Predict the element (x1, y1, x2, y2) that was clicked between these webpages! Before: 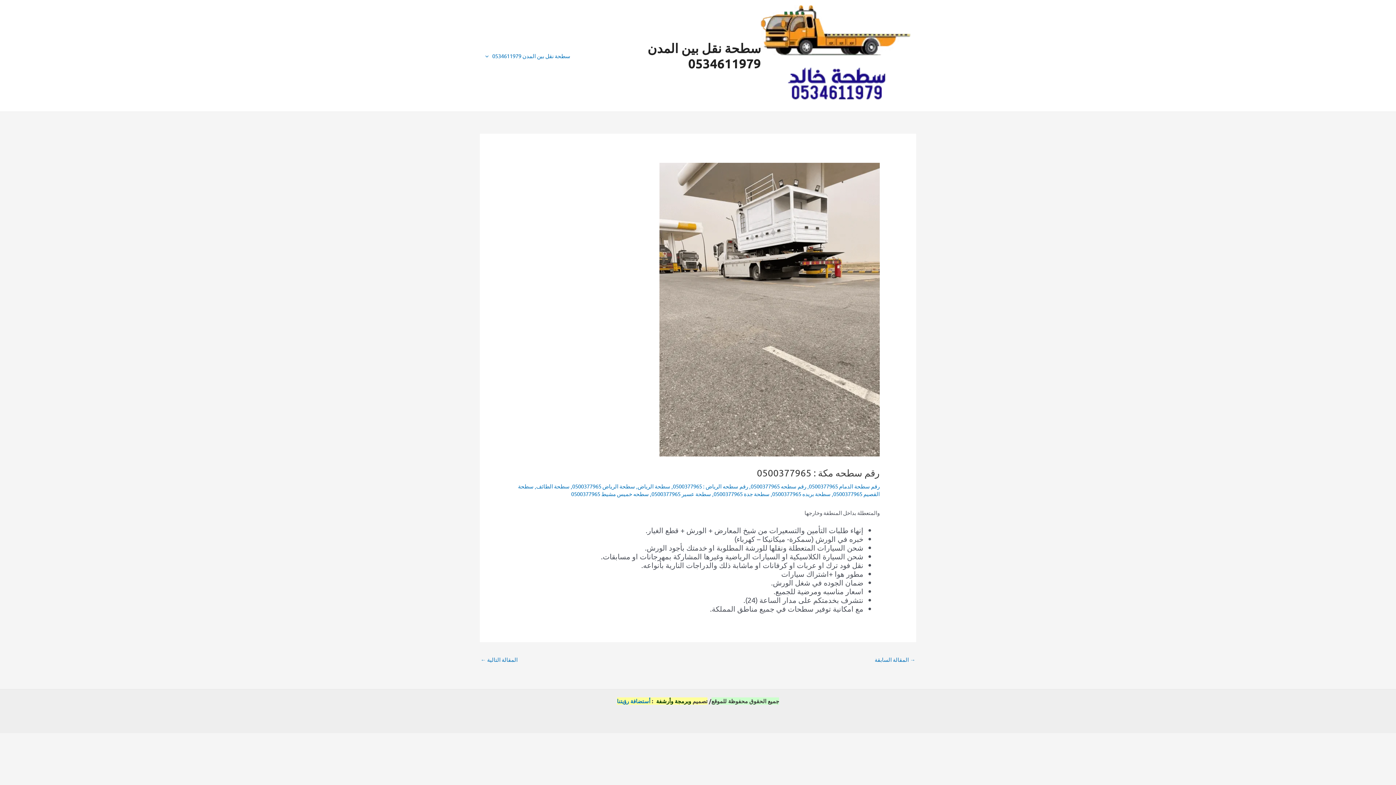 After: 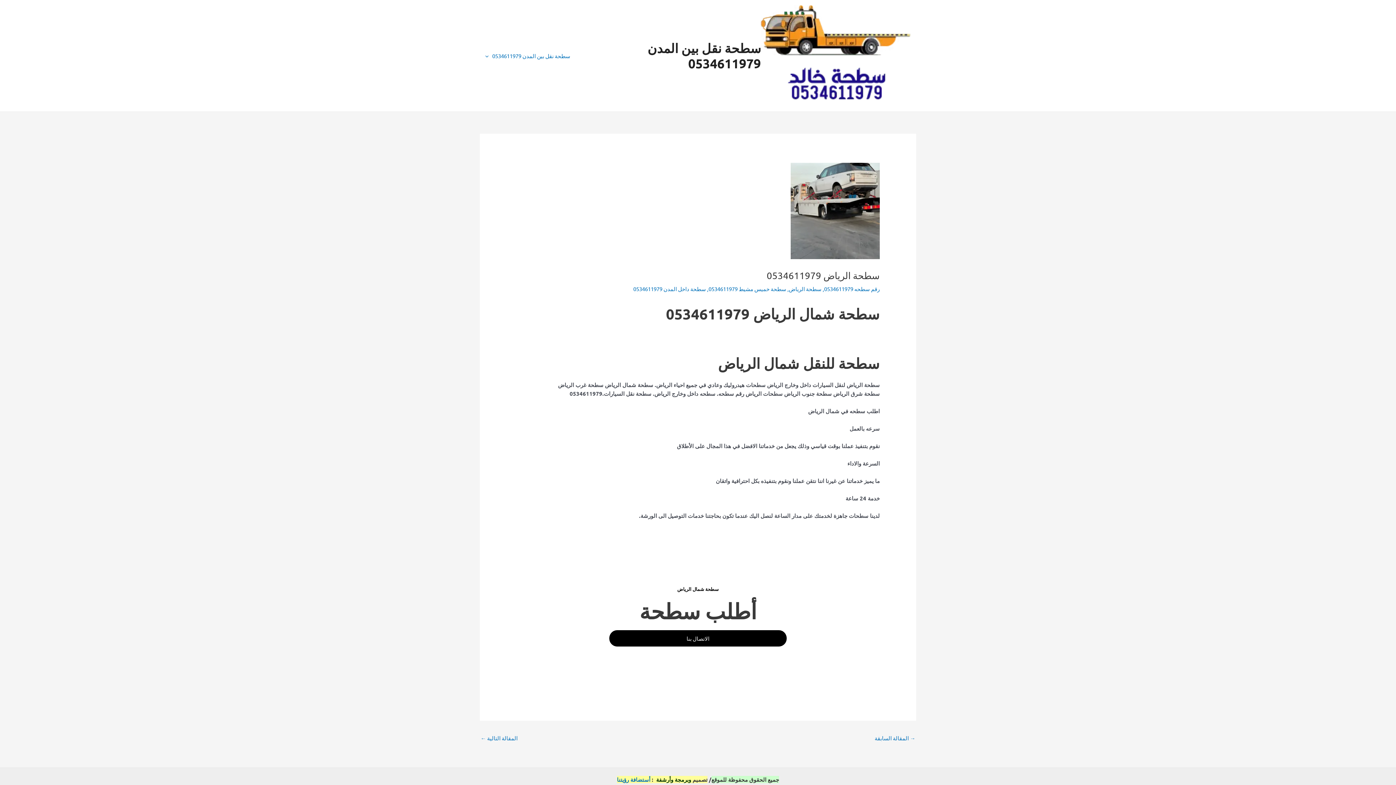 Action: label: → المقالة السابقة bbox: (874, 654, 915, 667)